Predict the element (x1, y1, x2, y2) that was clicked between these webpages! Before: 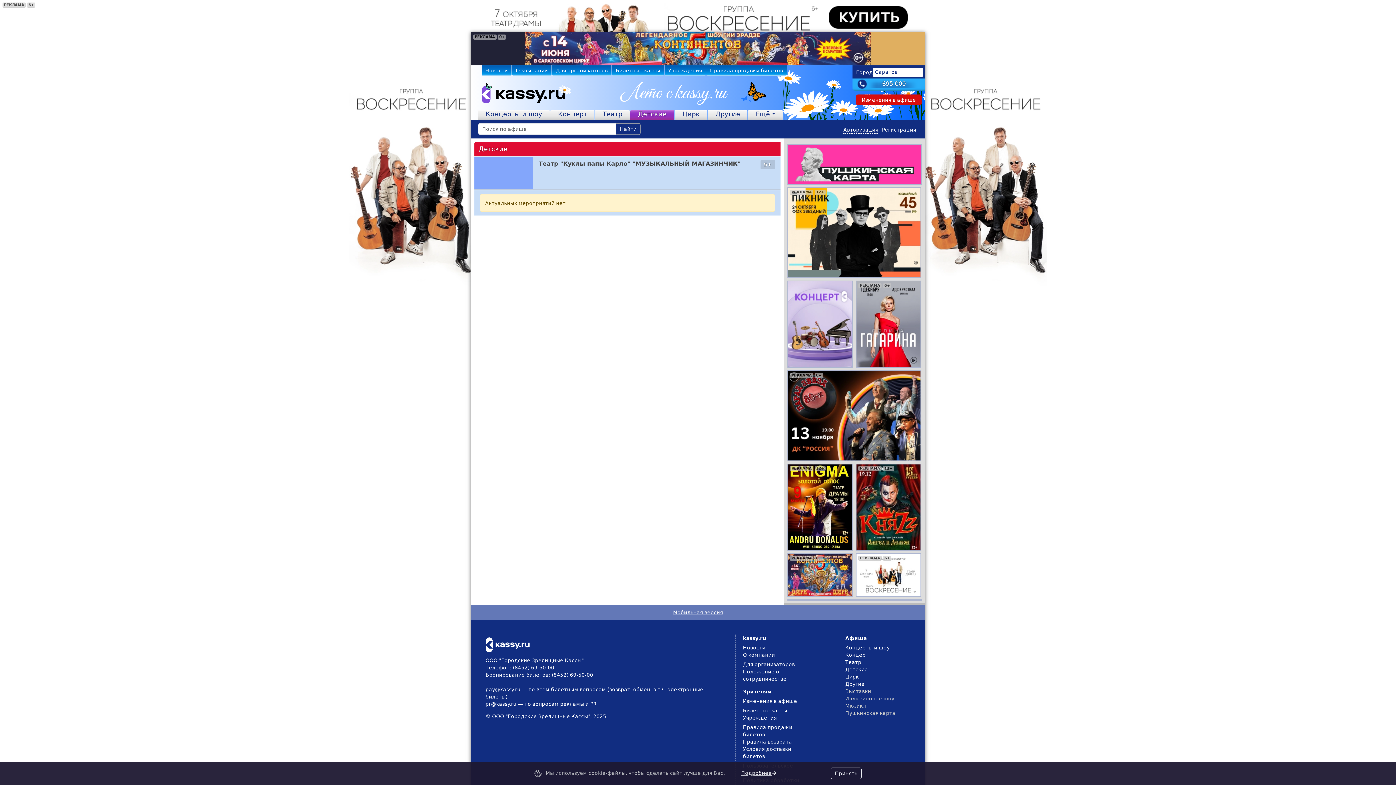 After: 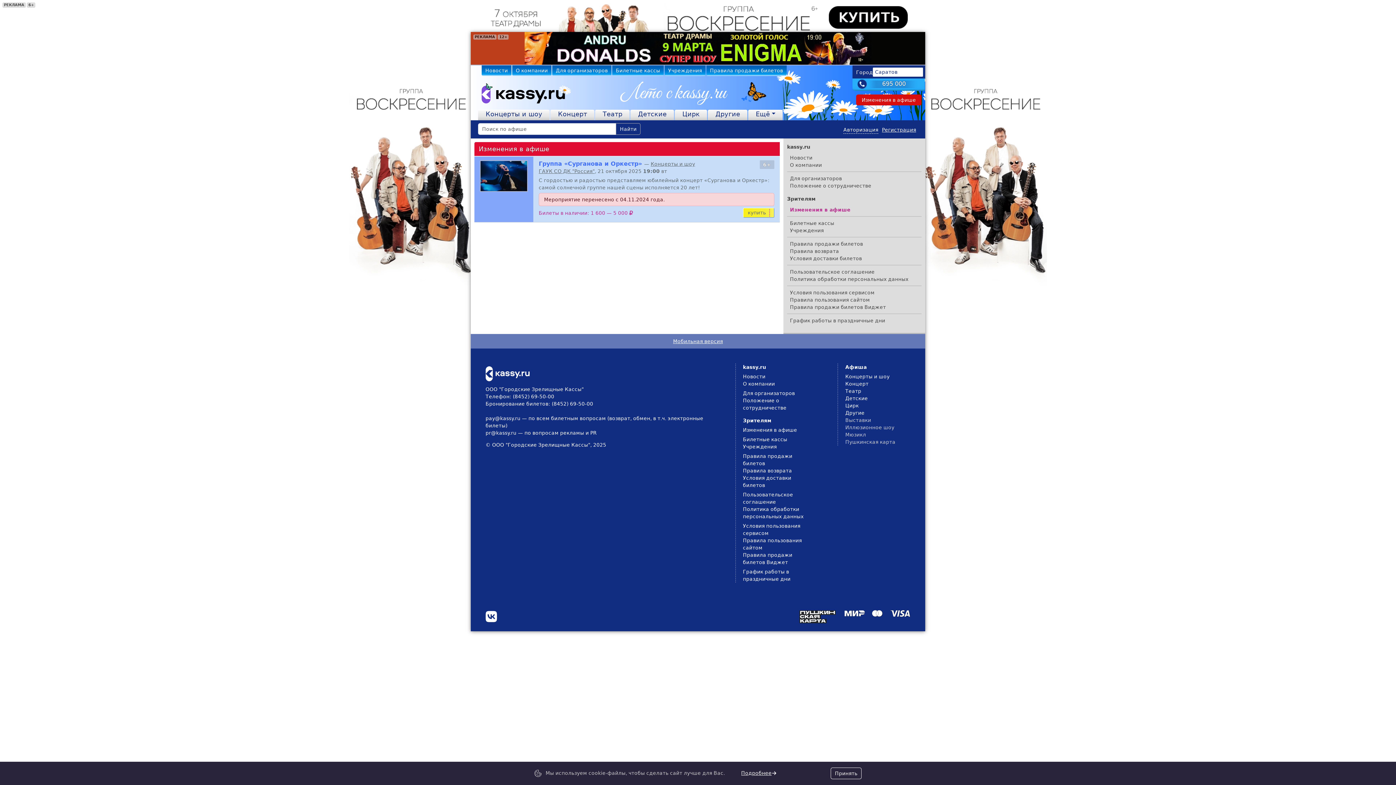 Action: bbox: (743, 698, 797, 704) label: Изменения в афише